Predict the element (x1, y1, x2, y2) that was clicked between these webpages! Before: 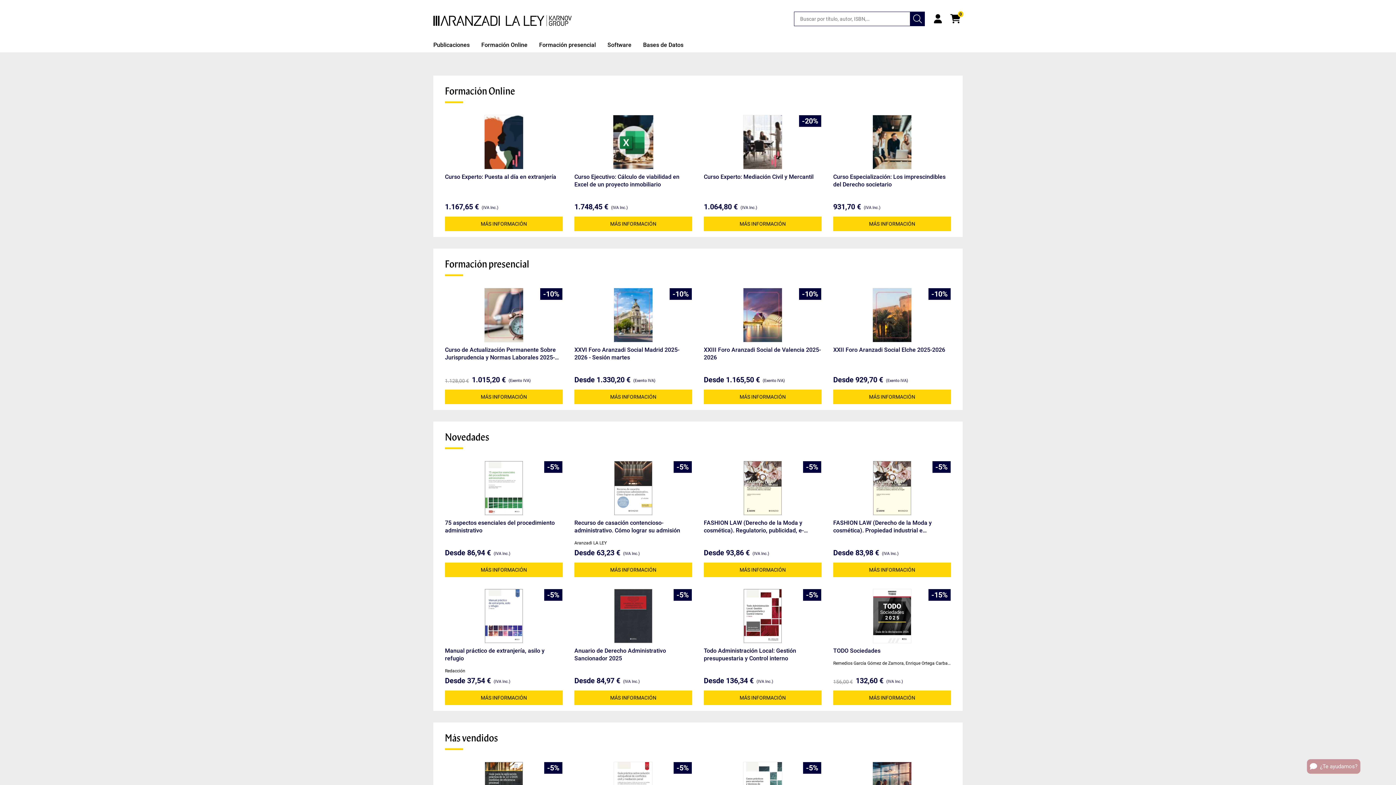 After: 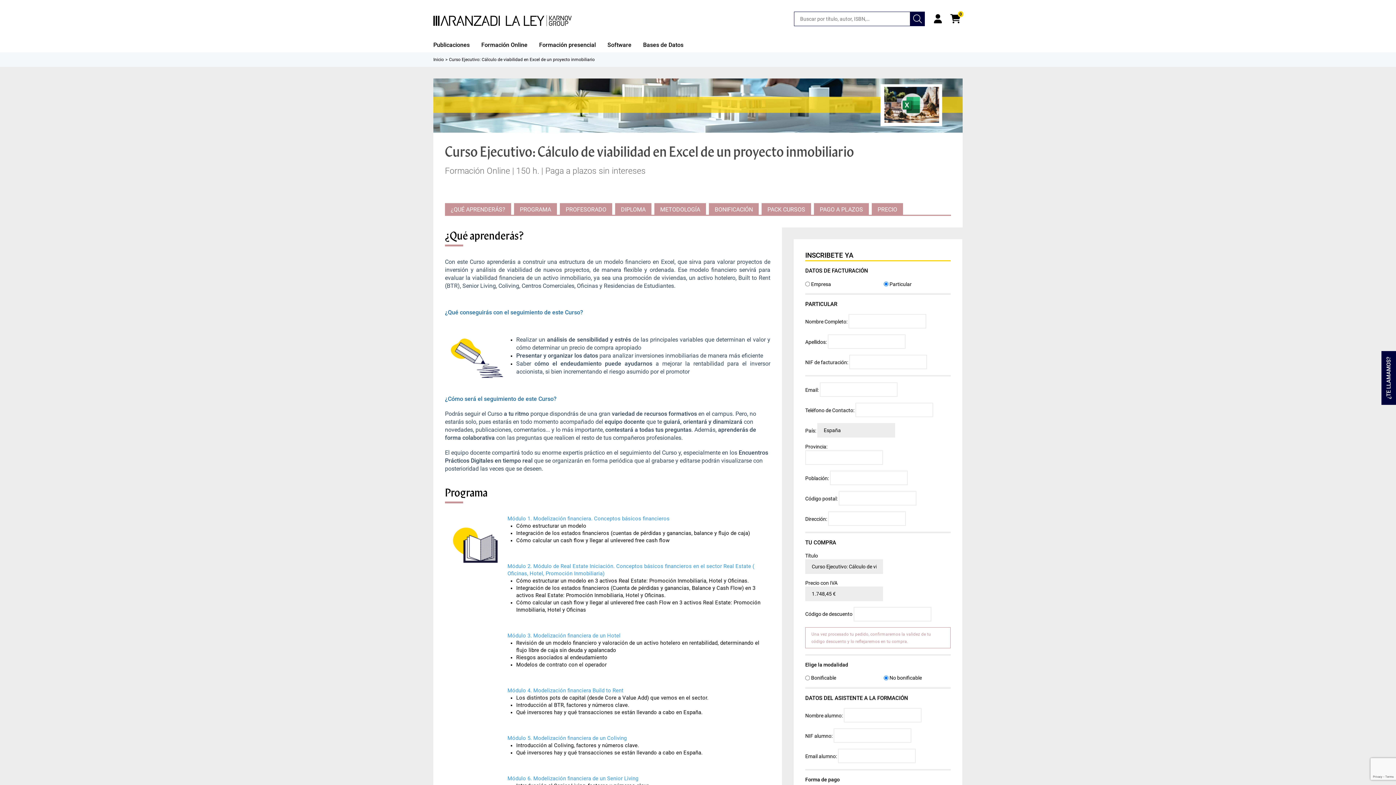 Action: bbox: (612, 114, 654, 169)